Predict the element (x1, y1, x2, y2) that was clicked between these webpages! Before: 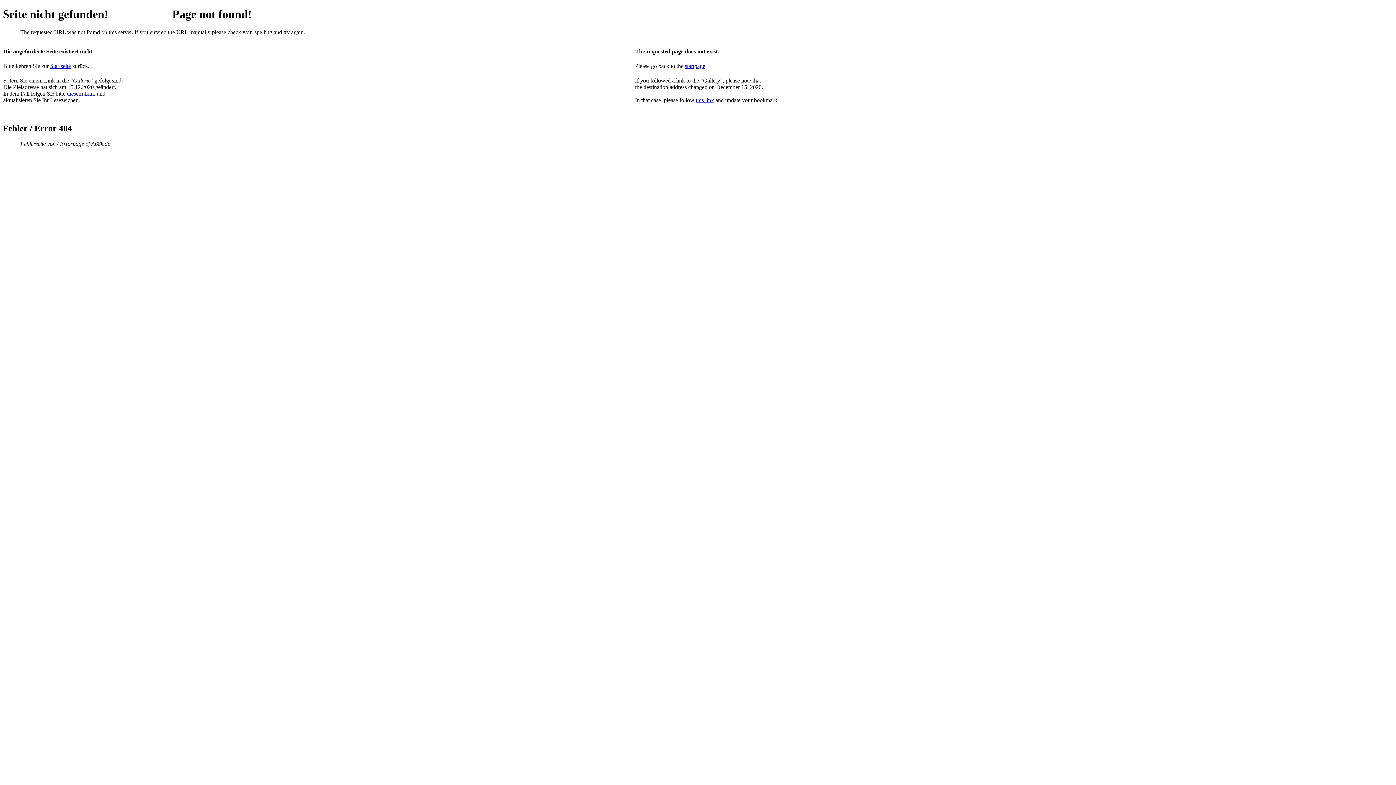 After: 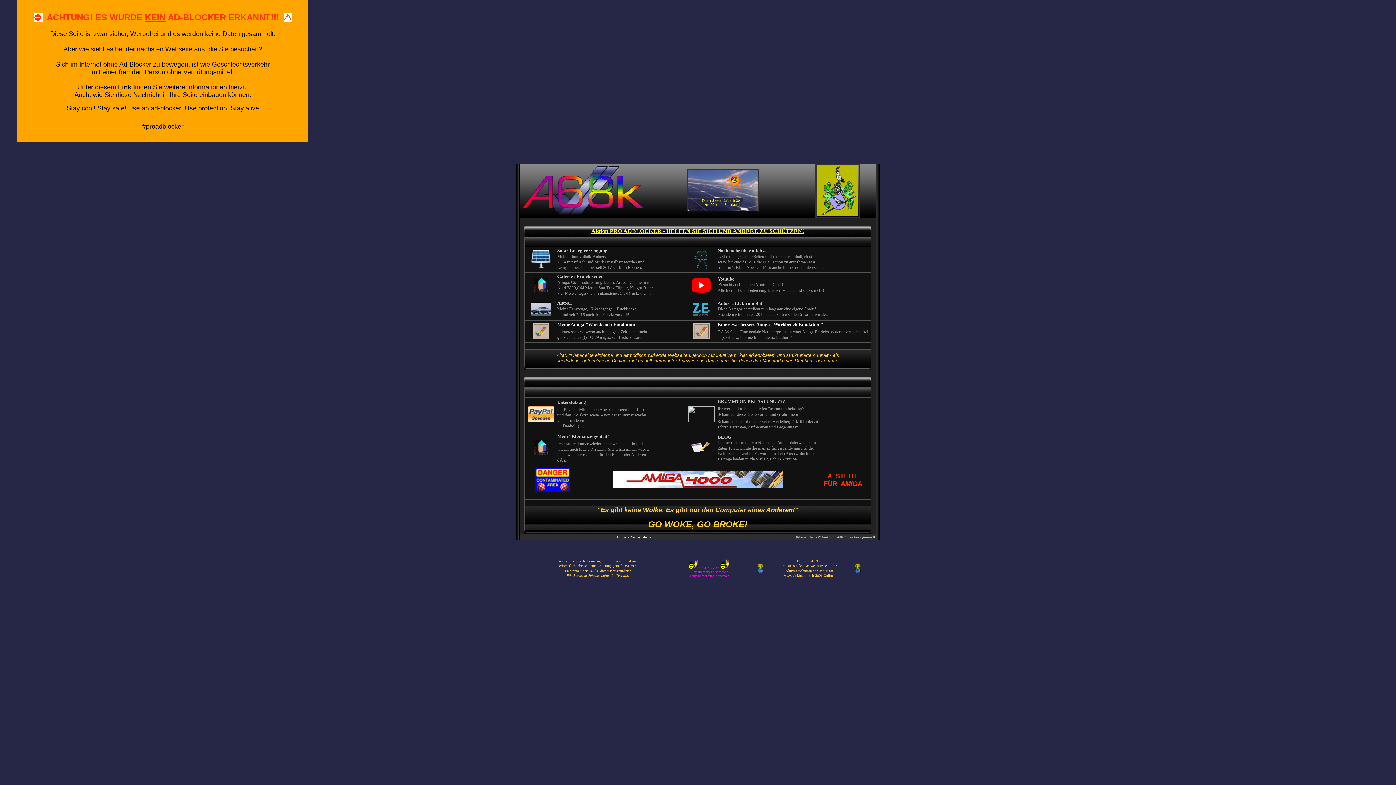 Action: bbox: (694, 62, 705, 69) label: page